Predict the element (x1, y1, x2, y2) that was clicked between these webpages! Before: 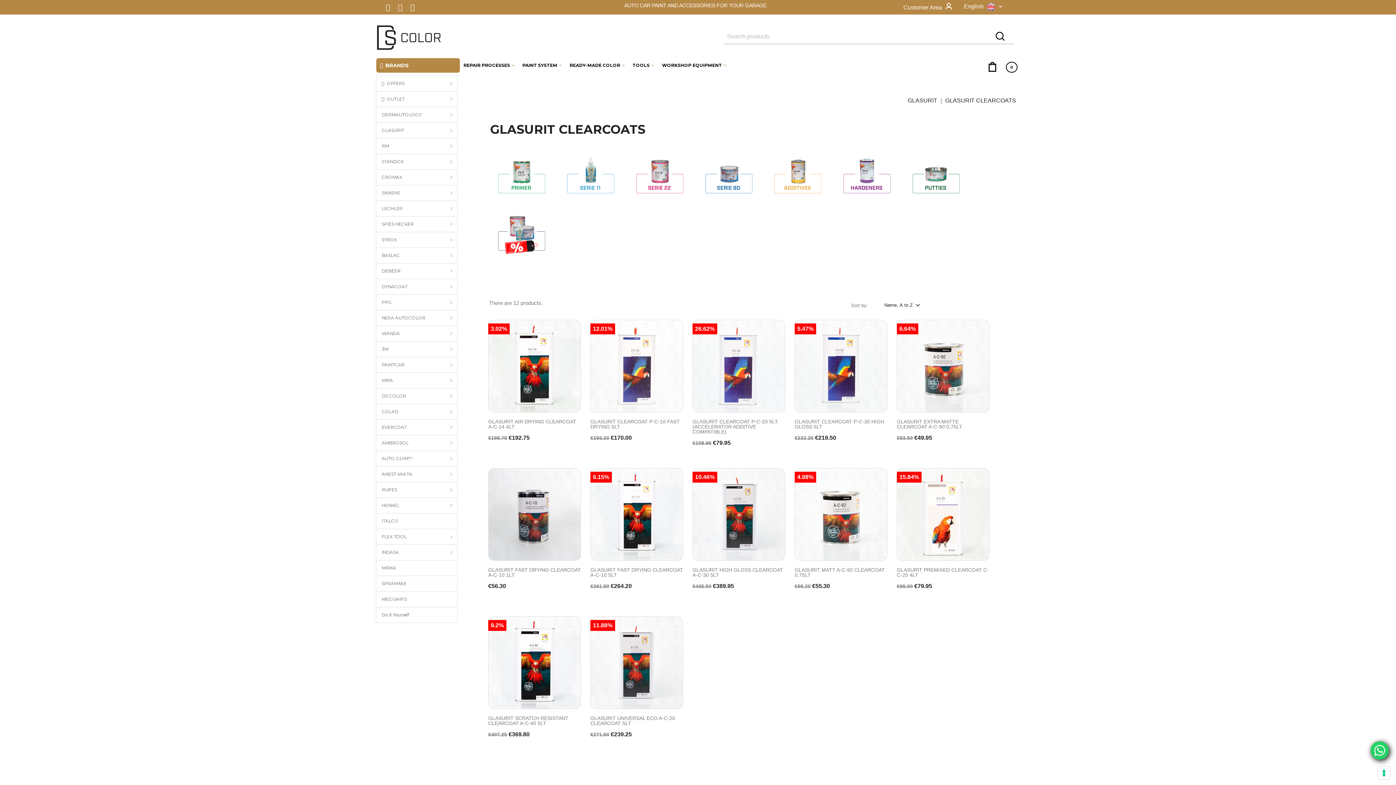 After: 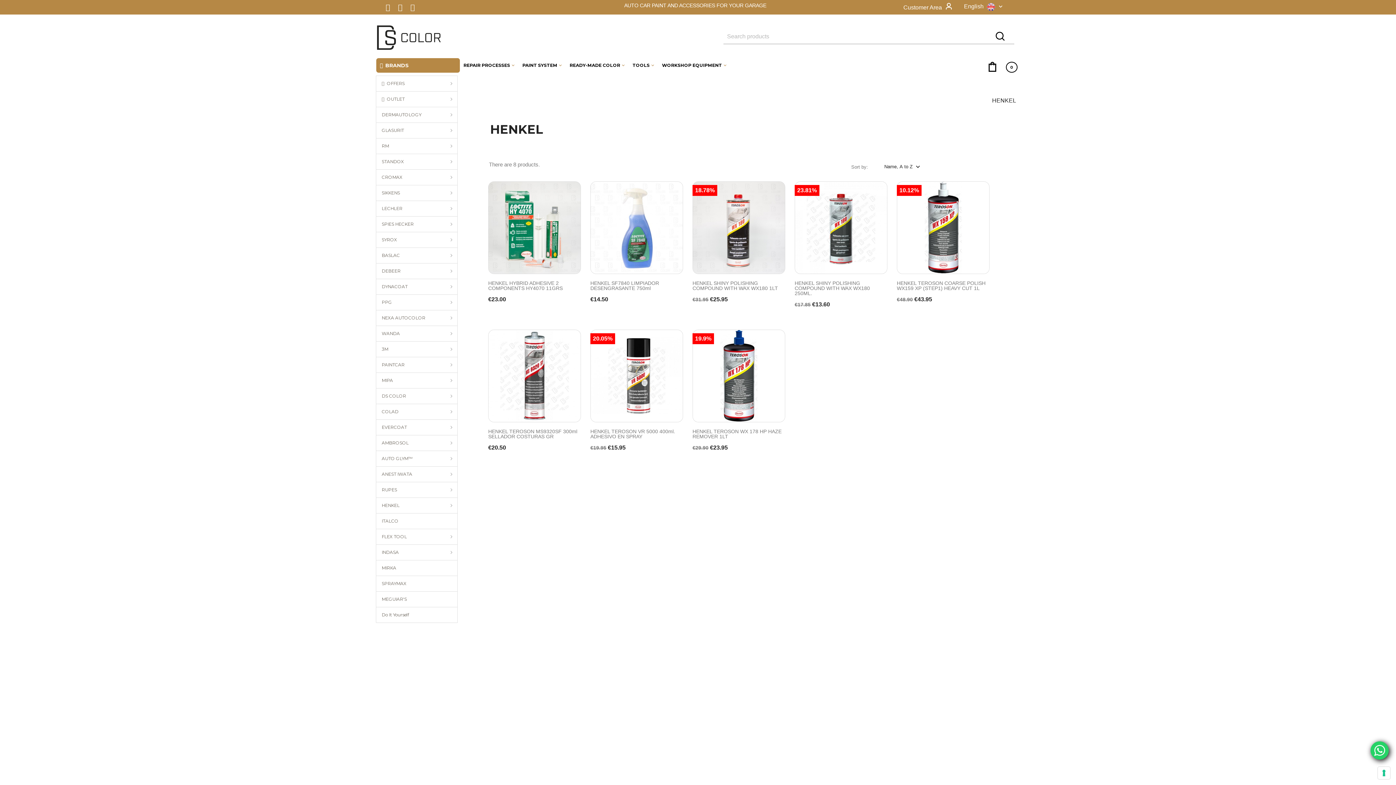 Action: label: HENKEL bbox: (381, 503, 399, 508)